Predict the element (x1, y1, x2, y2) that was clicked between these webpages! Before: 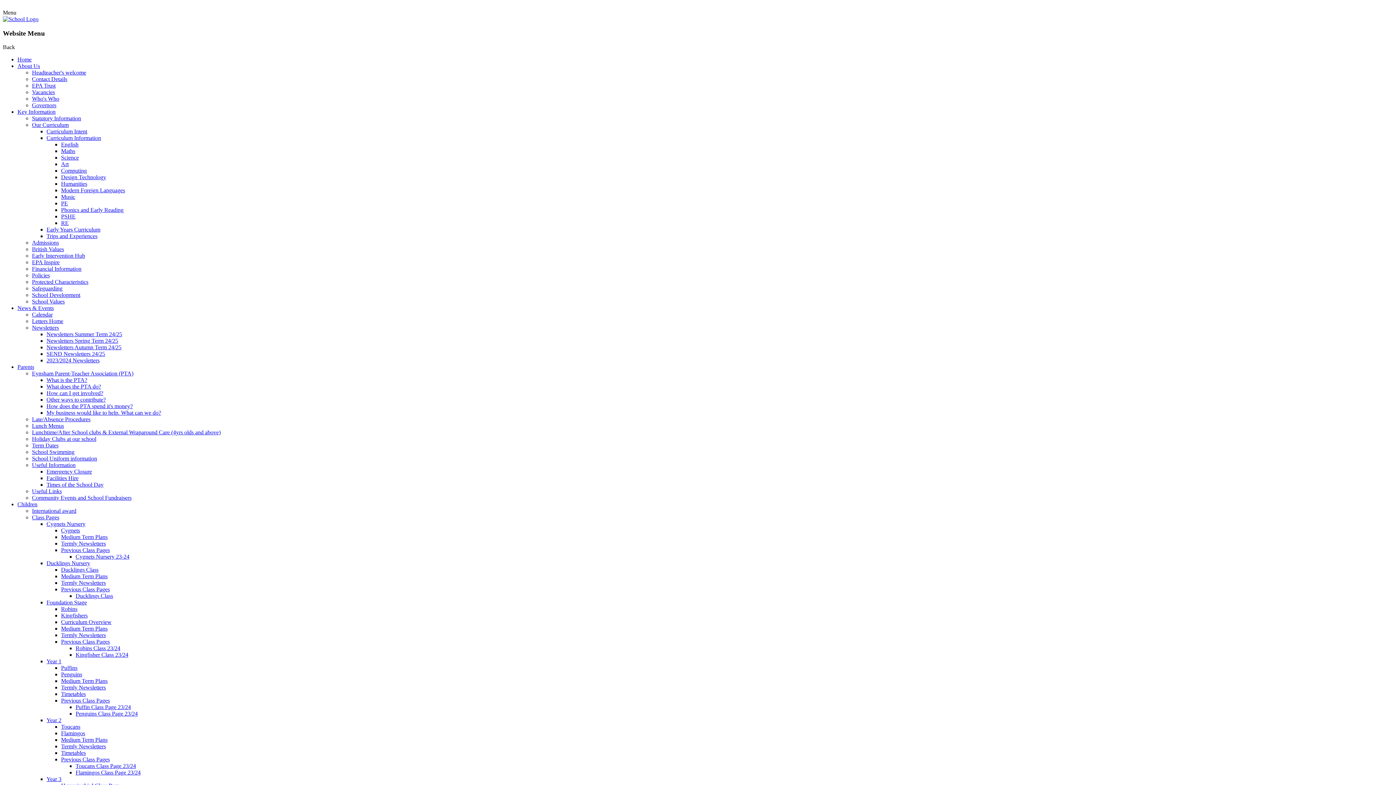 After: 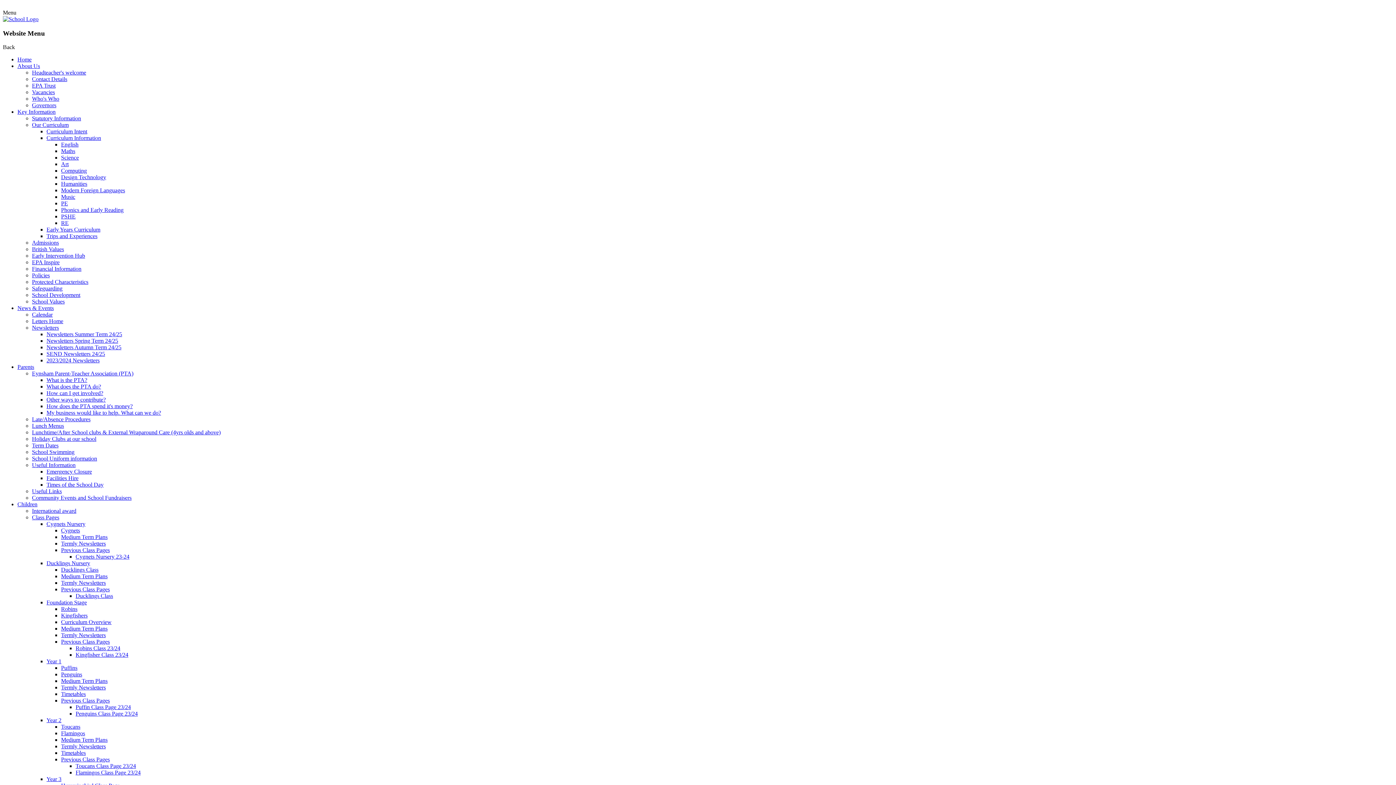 Action: label: Other ways to contribute? bbox: (46, 396, 105, 403)